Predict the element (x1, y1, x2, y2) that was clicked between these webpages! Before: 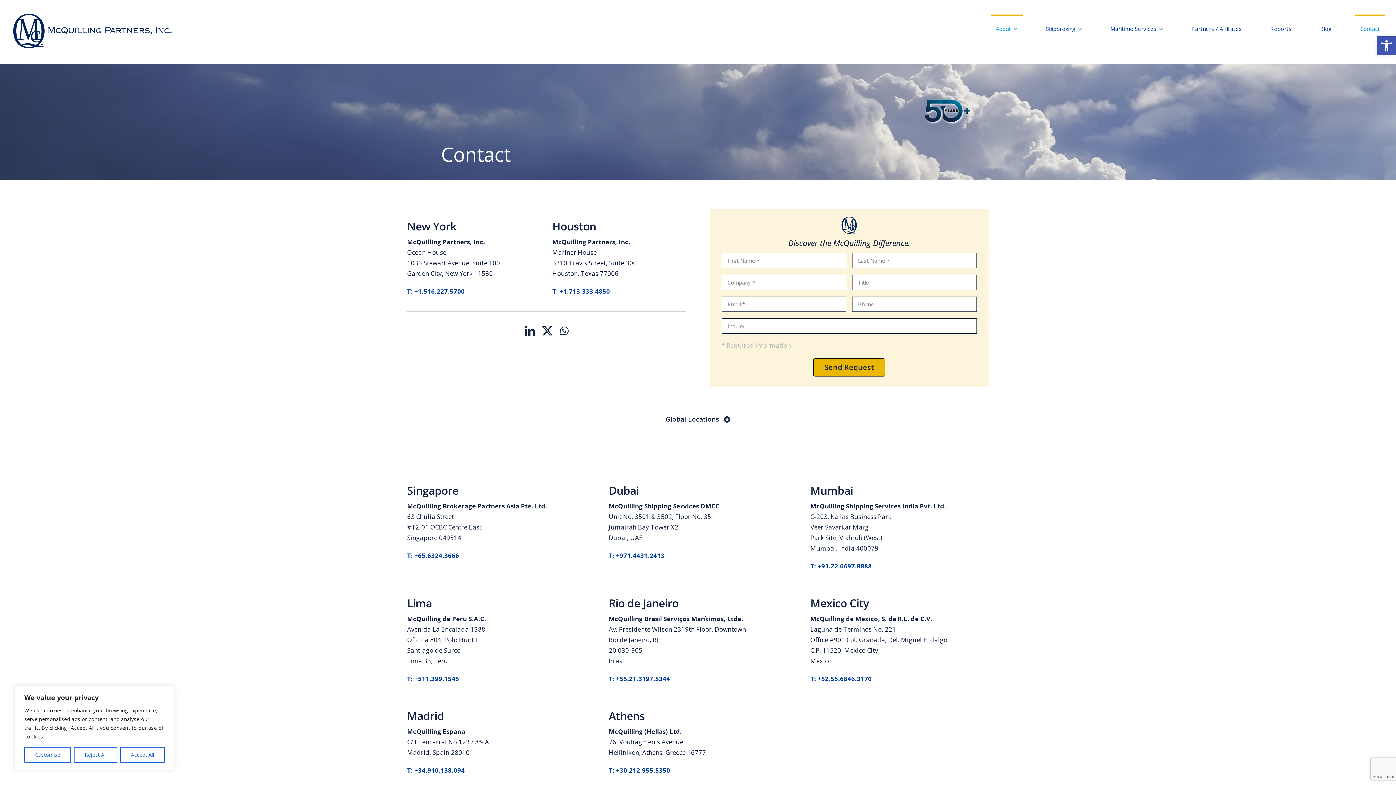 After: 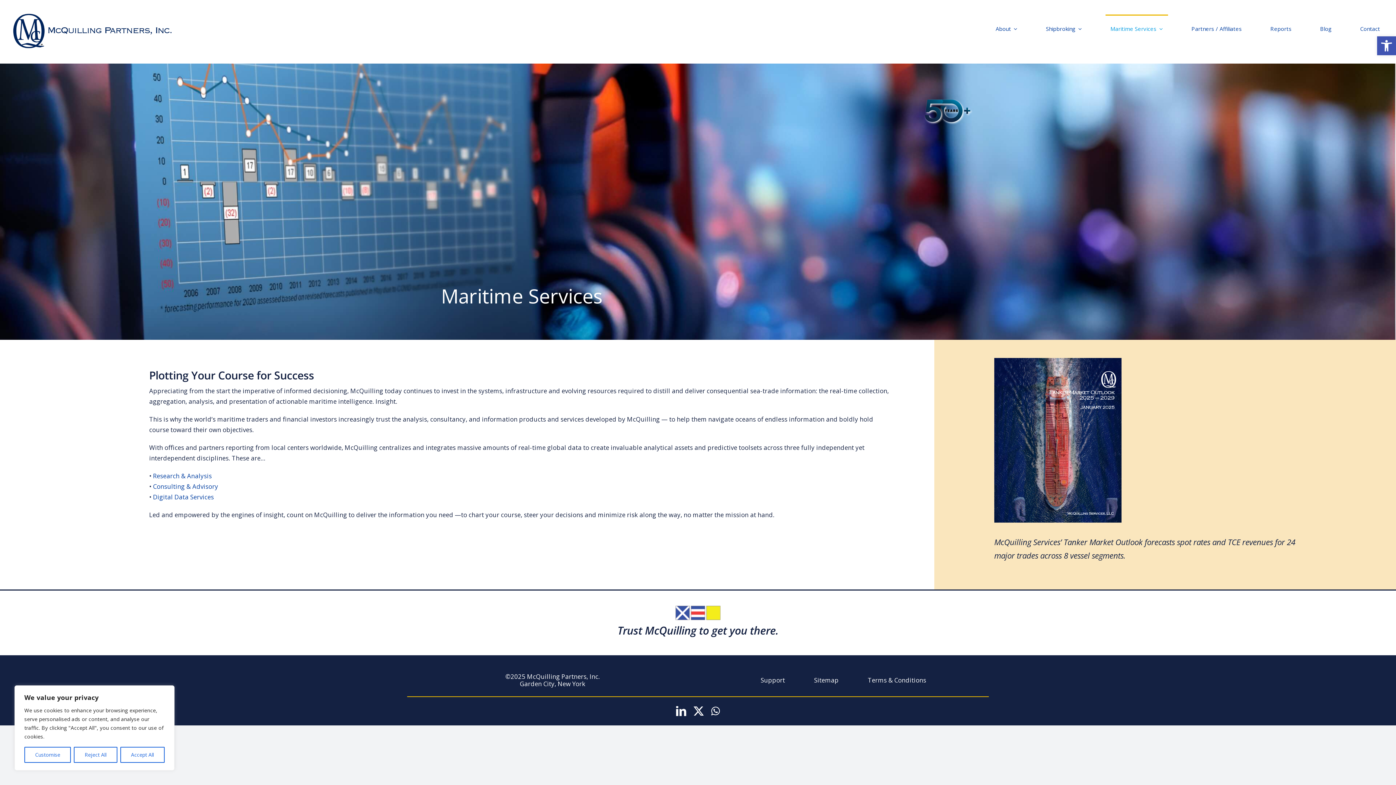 Action: bbox: (1105, 14, 1168, 41) label: Maritime Services